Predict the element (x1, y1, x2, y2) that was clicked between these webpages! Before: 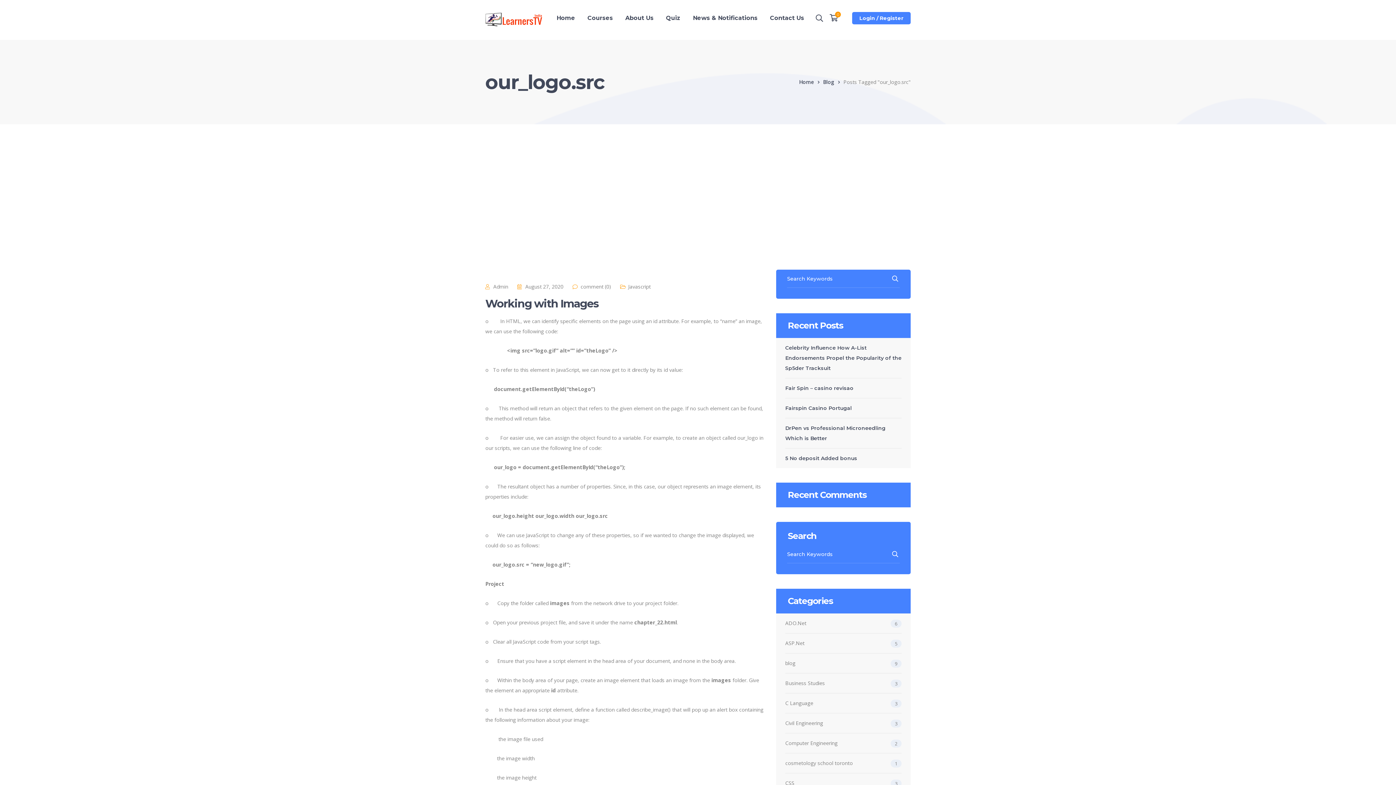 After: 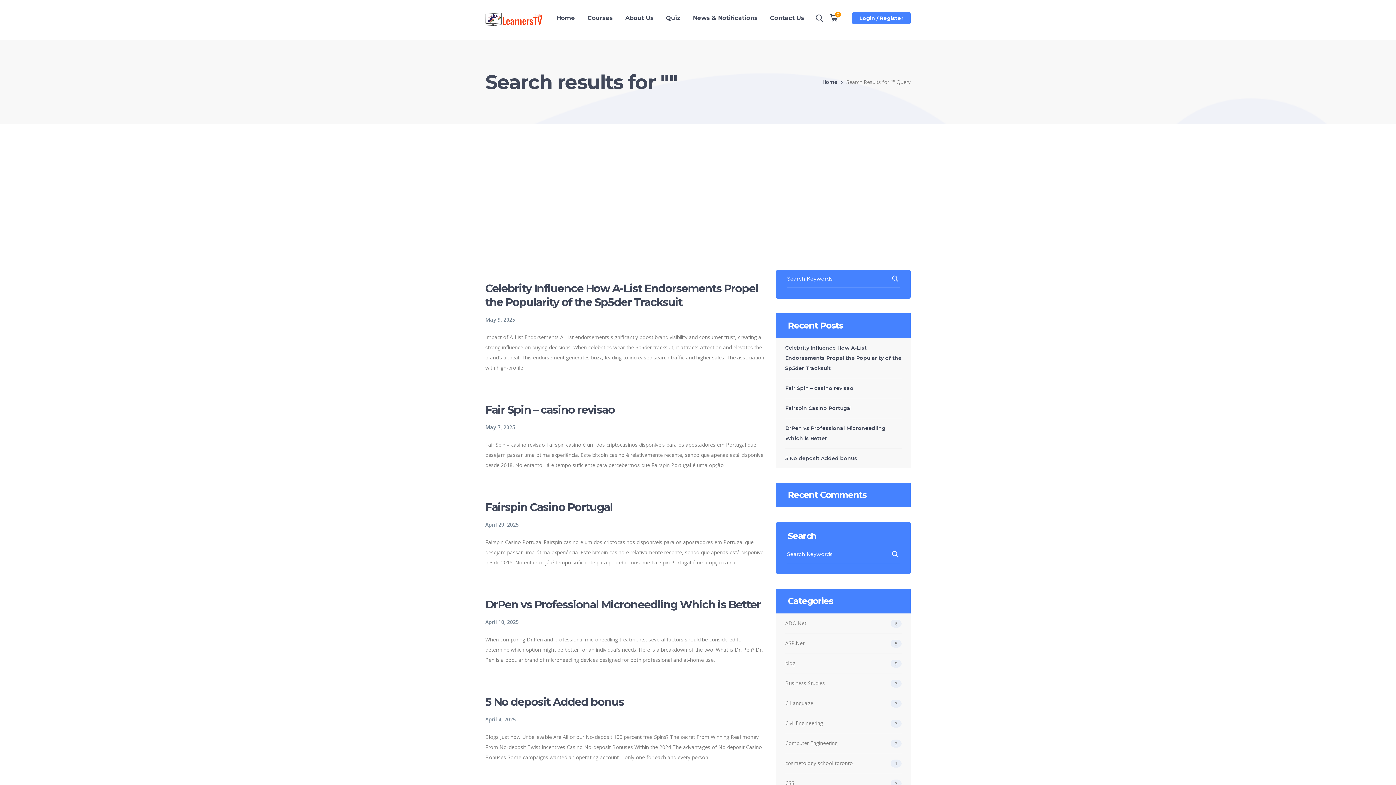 Action: bbox: (891, 545, 900, 563) label: SEARCH